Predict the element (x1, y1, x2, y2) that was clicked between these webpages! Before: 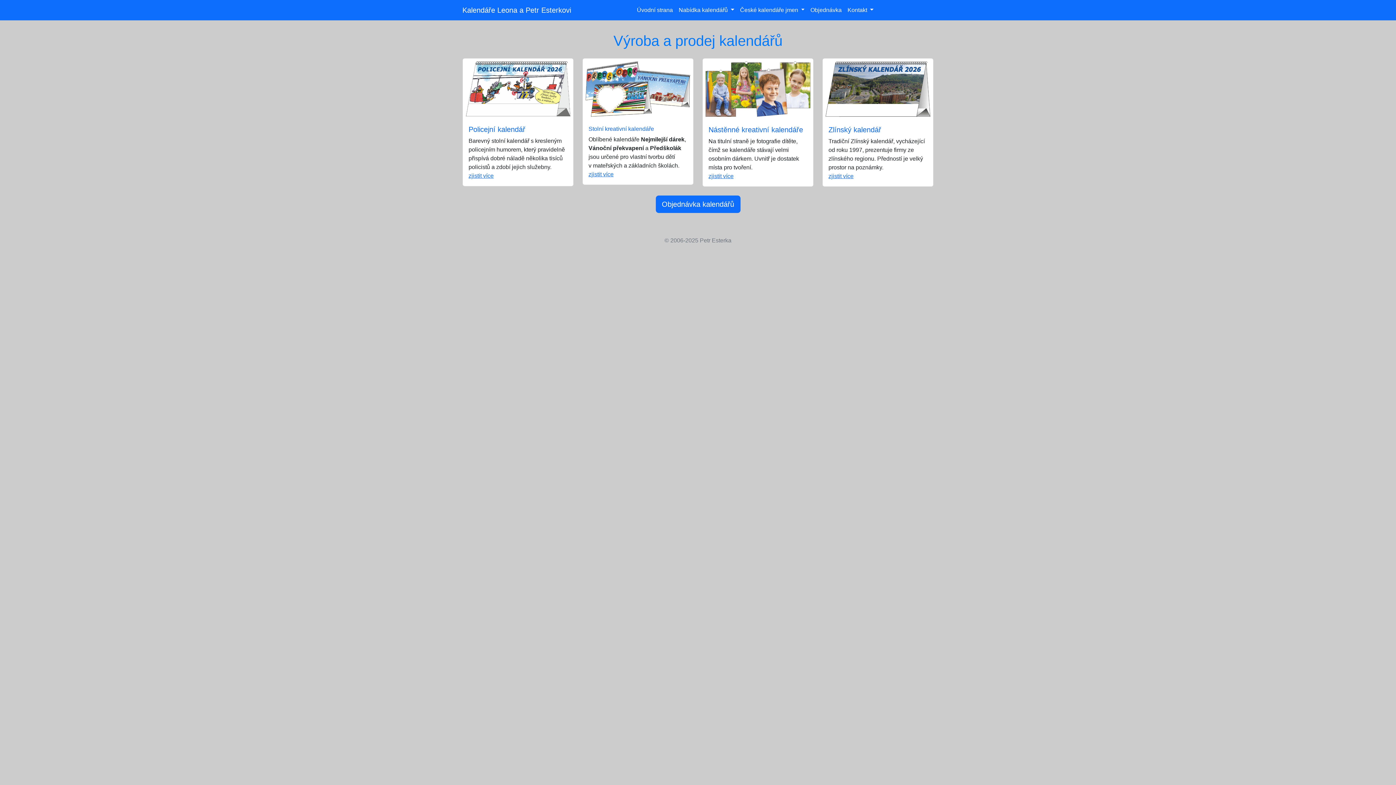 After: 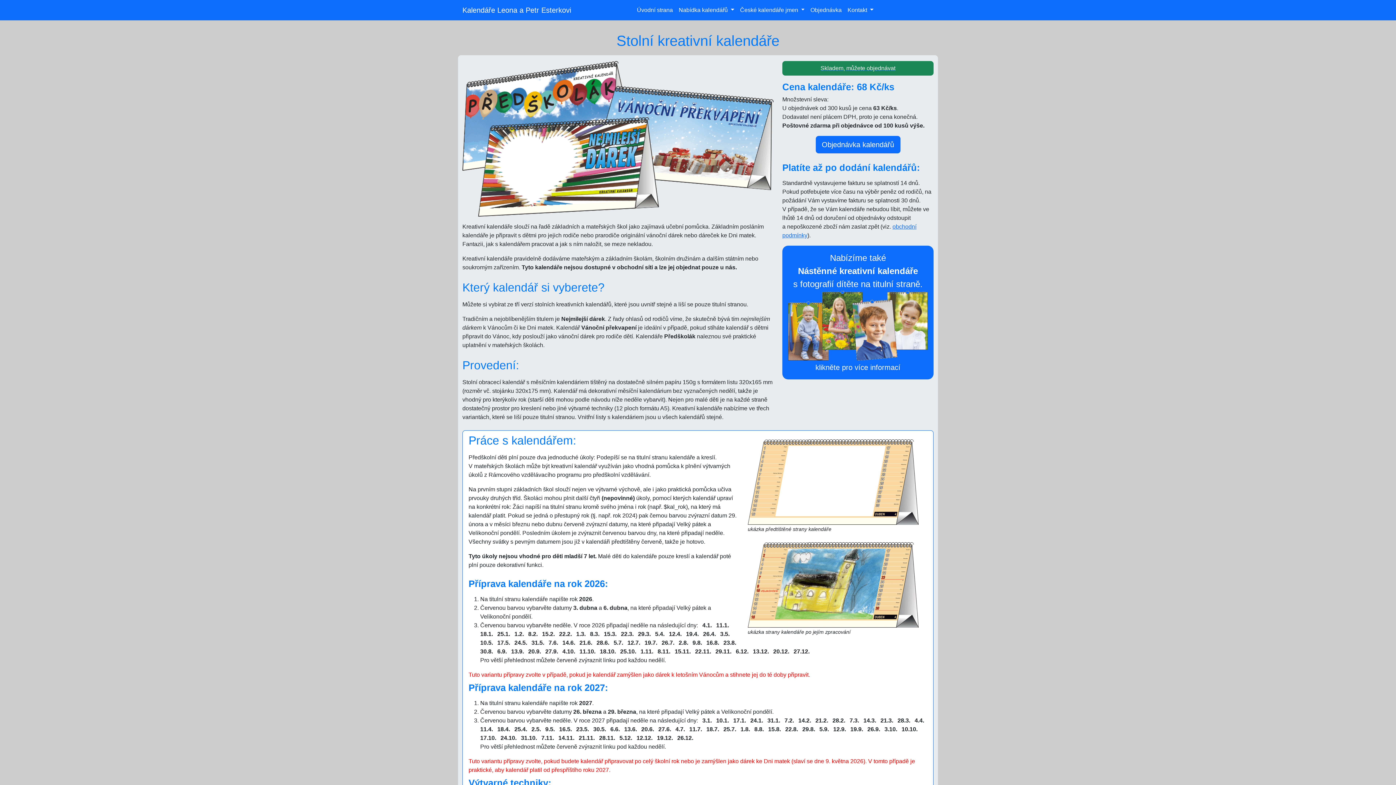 Action: label: Stolní kreativní kalendáře

Oblíbené kalendáře Nejmilejší dárek, Vánoční překvapení a Předškolák jsou určené pro vlastní tvorbu dětí v mateřských a základních školách.
zjistit více bbox: (582, 58, 693, 185)